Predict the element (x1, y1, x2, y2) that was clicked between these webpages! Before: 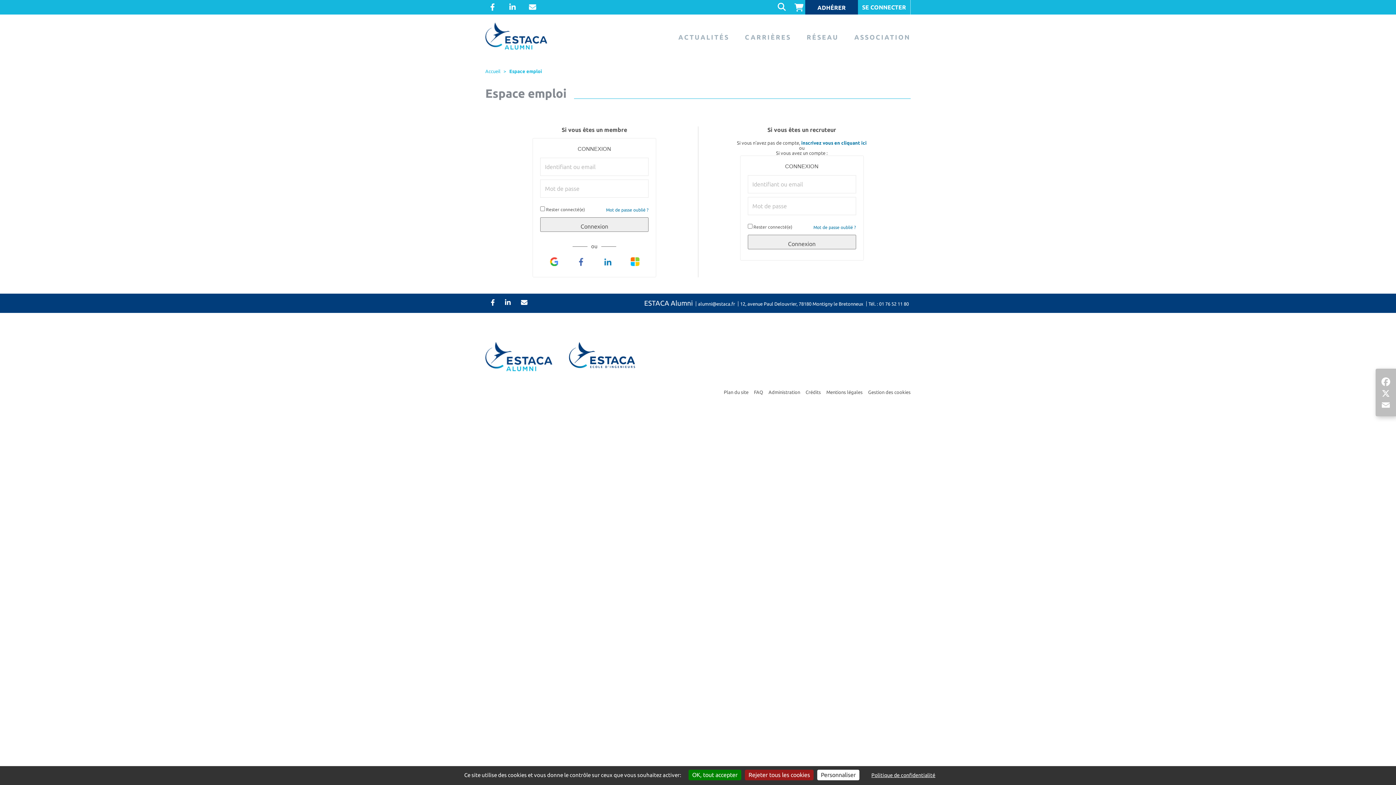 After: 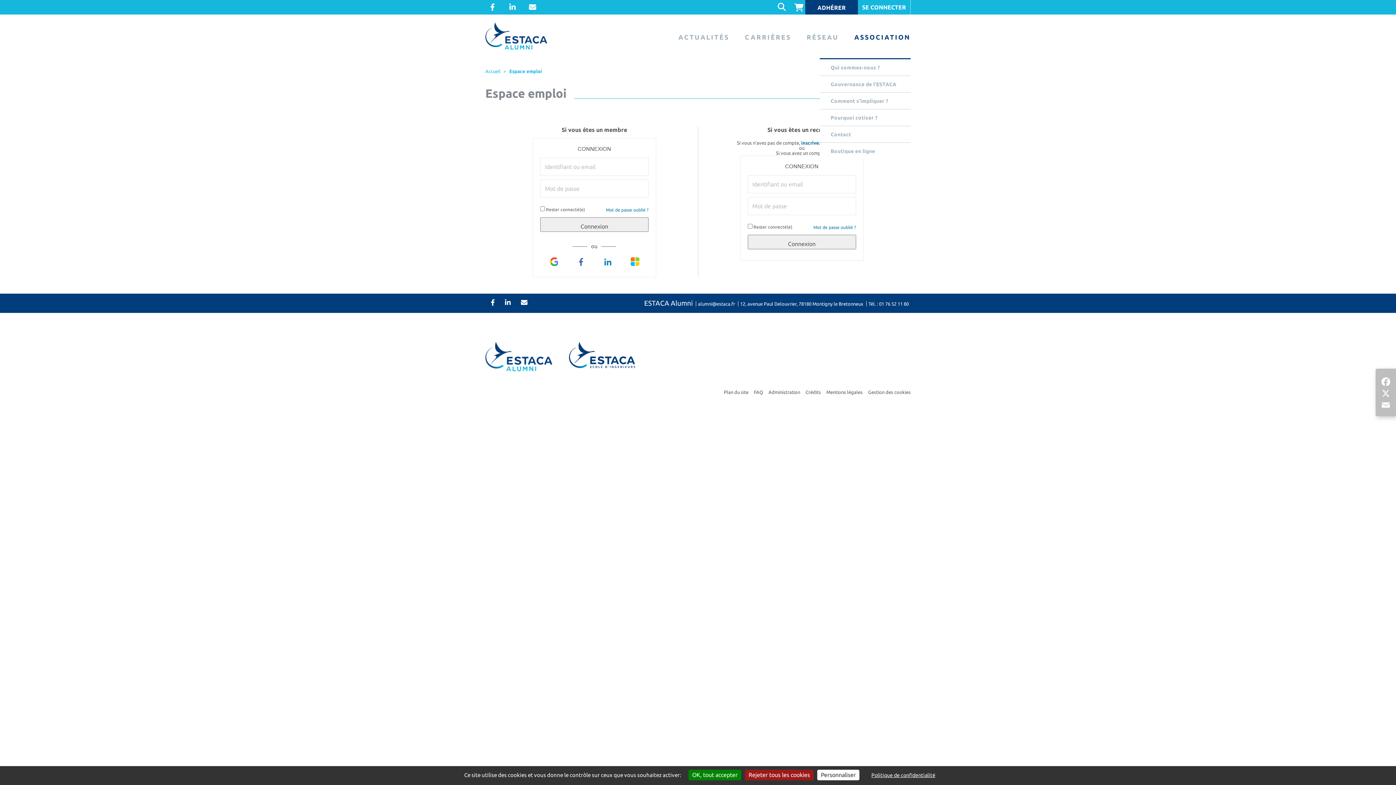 Action: bbox: (854, 14, 910, 58) label: ASSOCIATION